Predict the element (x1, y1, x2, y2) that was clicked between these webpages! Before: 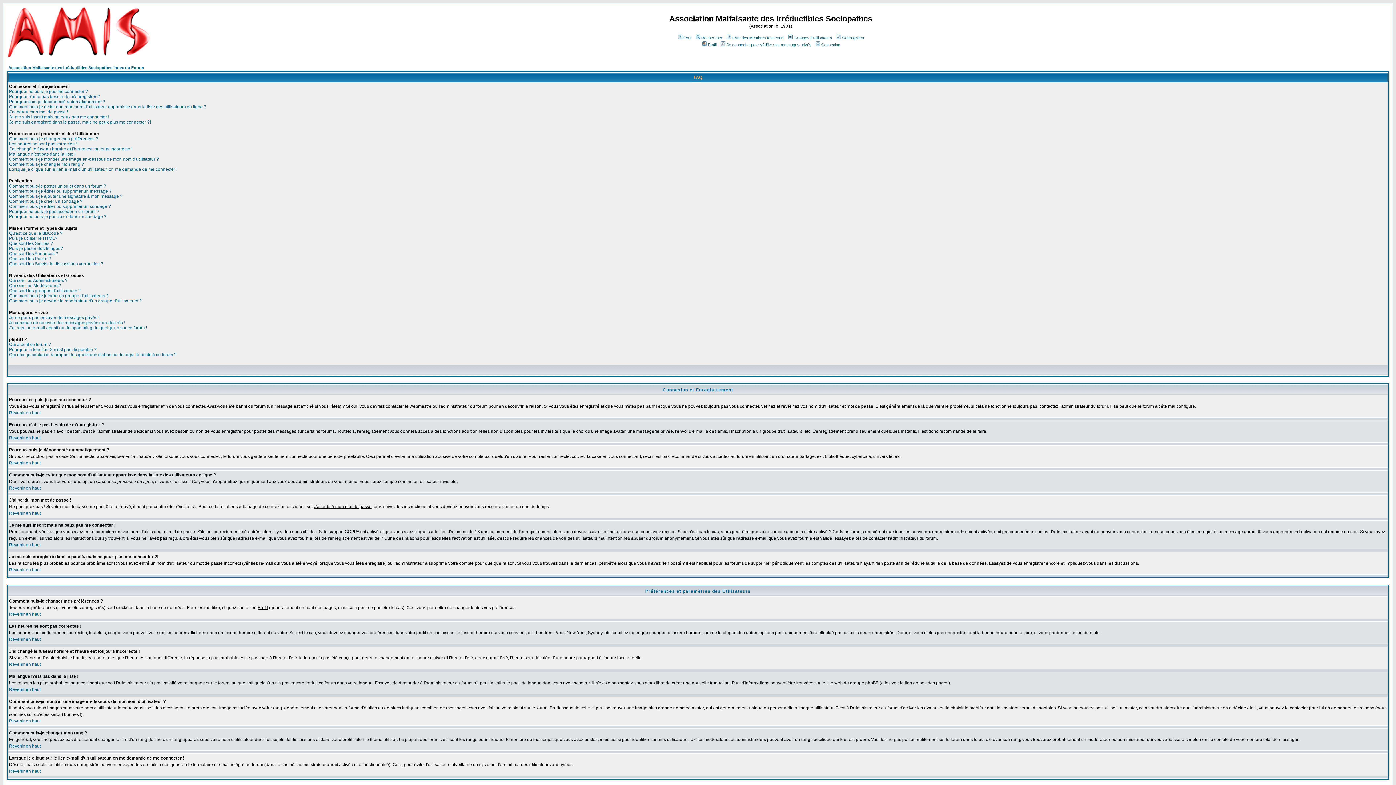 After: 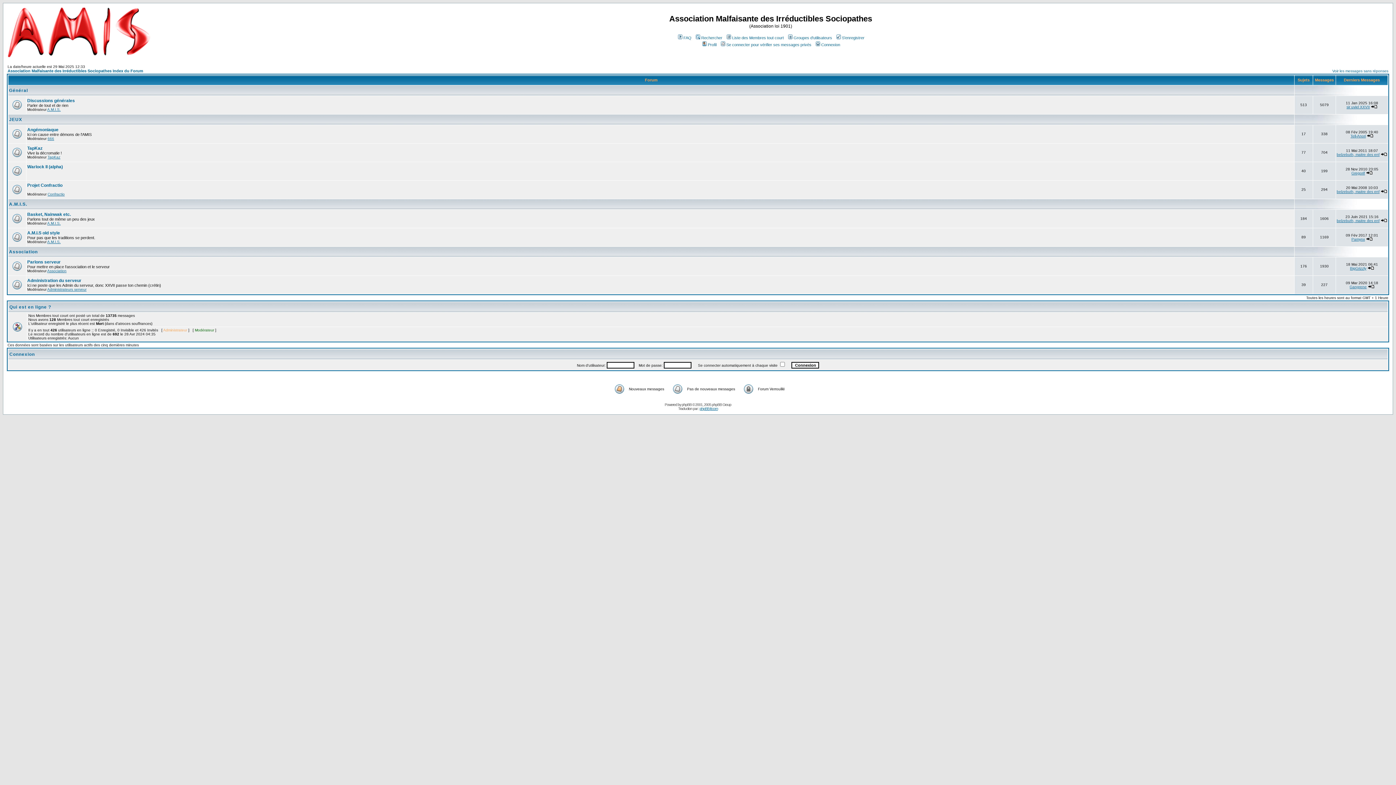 Action: bbox: (6, 52, 152, 58)